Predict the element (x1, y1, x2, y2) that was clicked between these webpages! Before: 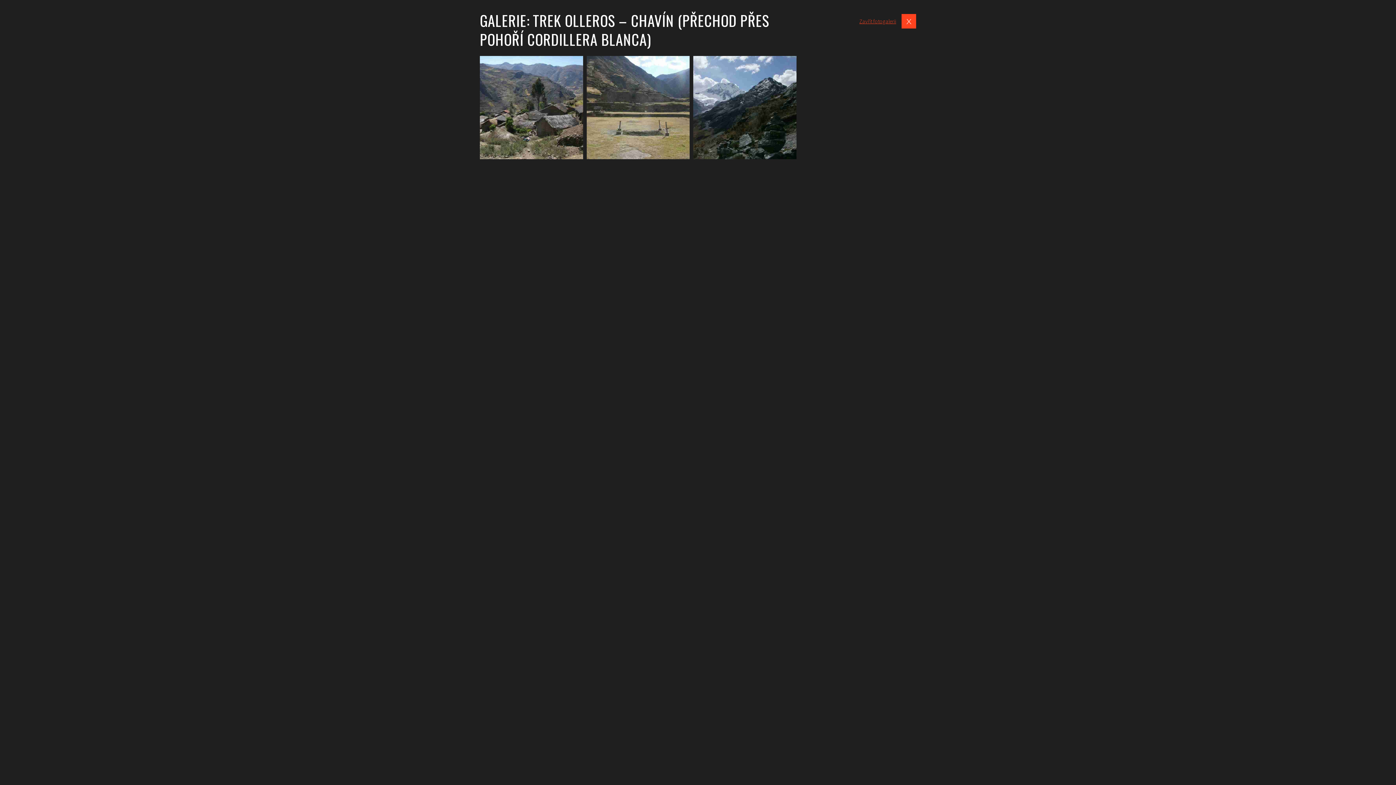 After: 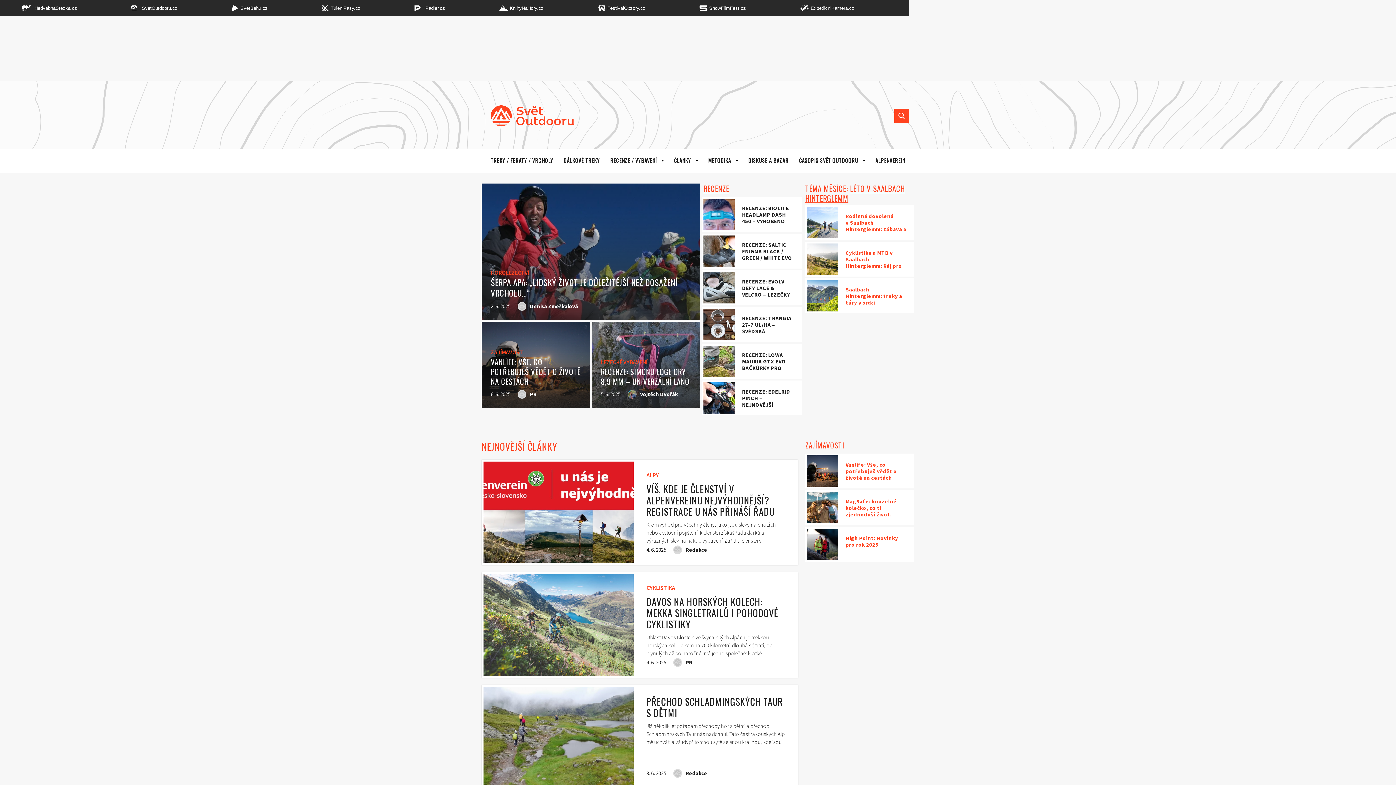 Action: bbox: (859, 10, 916, 31) label: Zavřít fotogalerii